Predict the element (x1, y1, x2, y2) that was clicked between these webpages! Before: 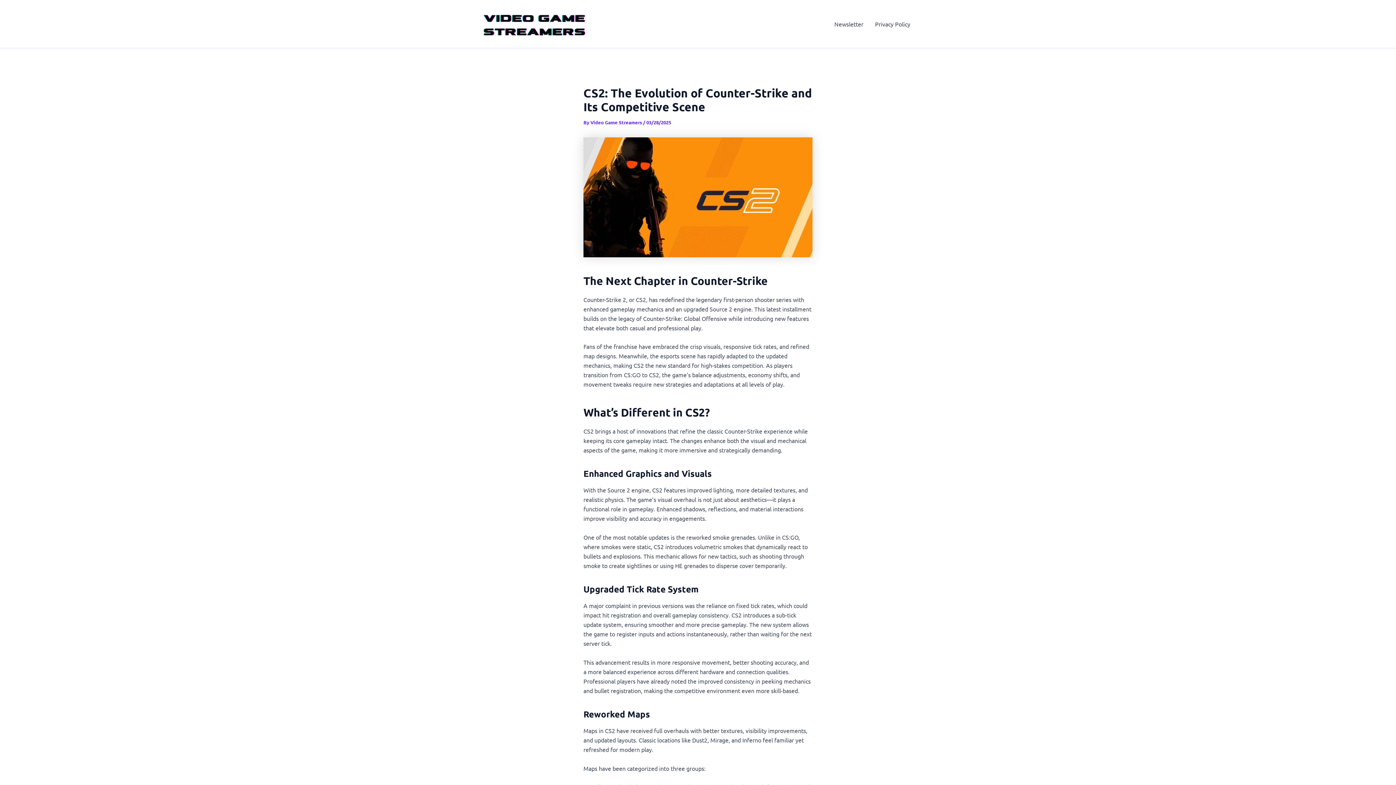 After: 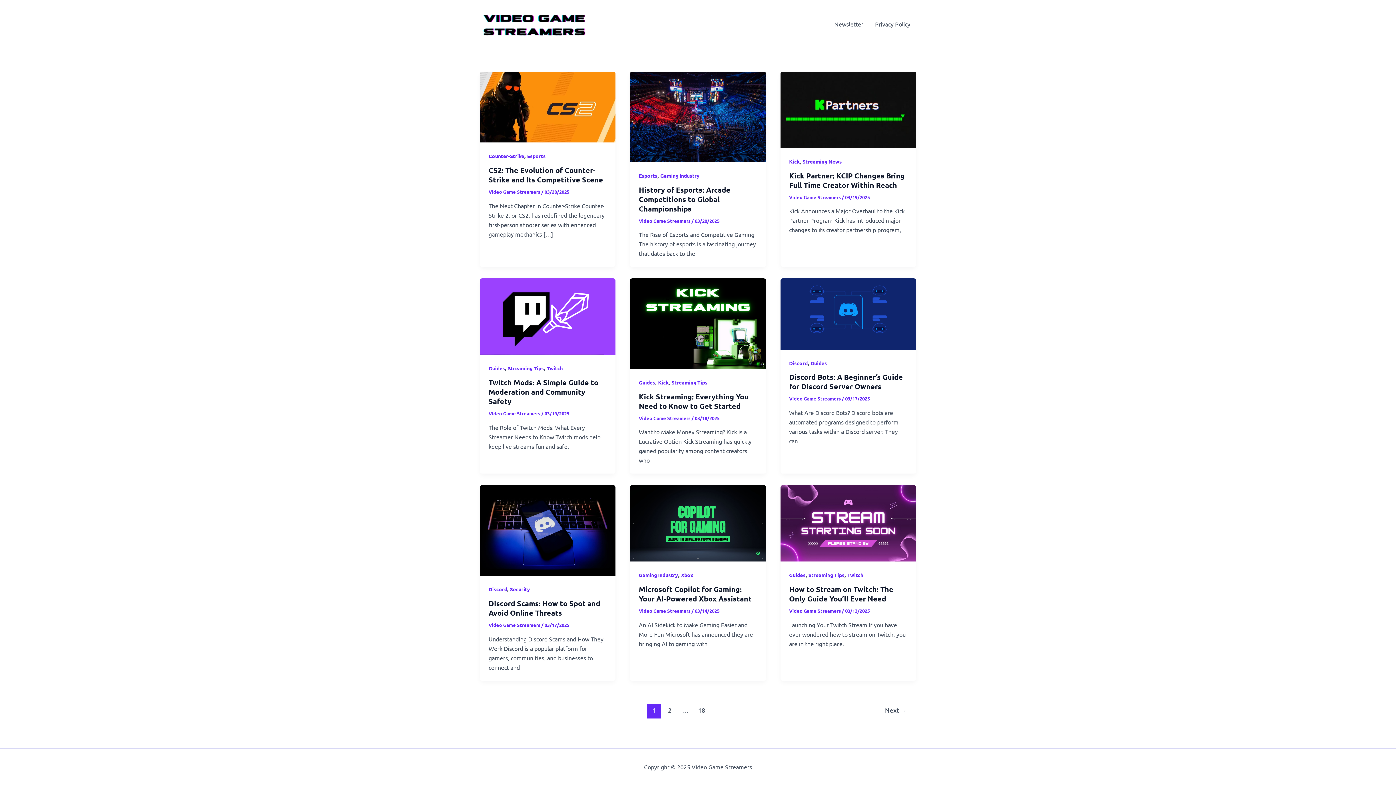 Action: bbox: (480, 19, 589, 26)